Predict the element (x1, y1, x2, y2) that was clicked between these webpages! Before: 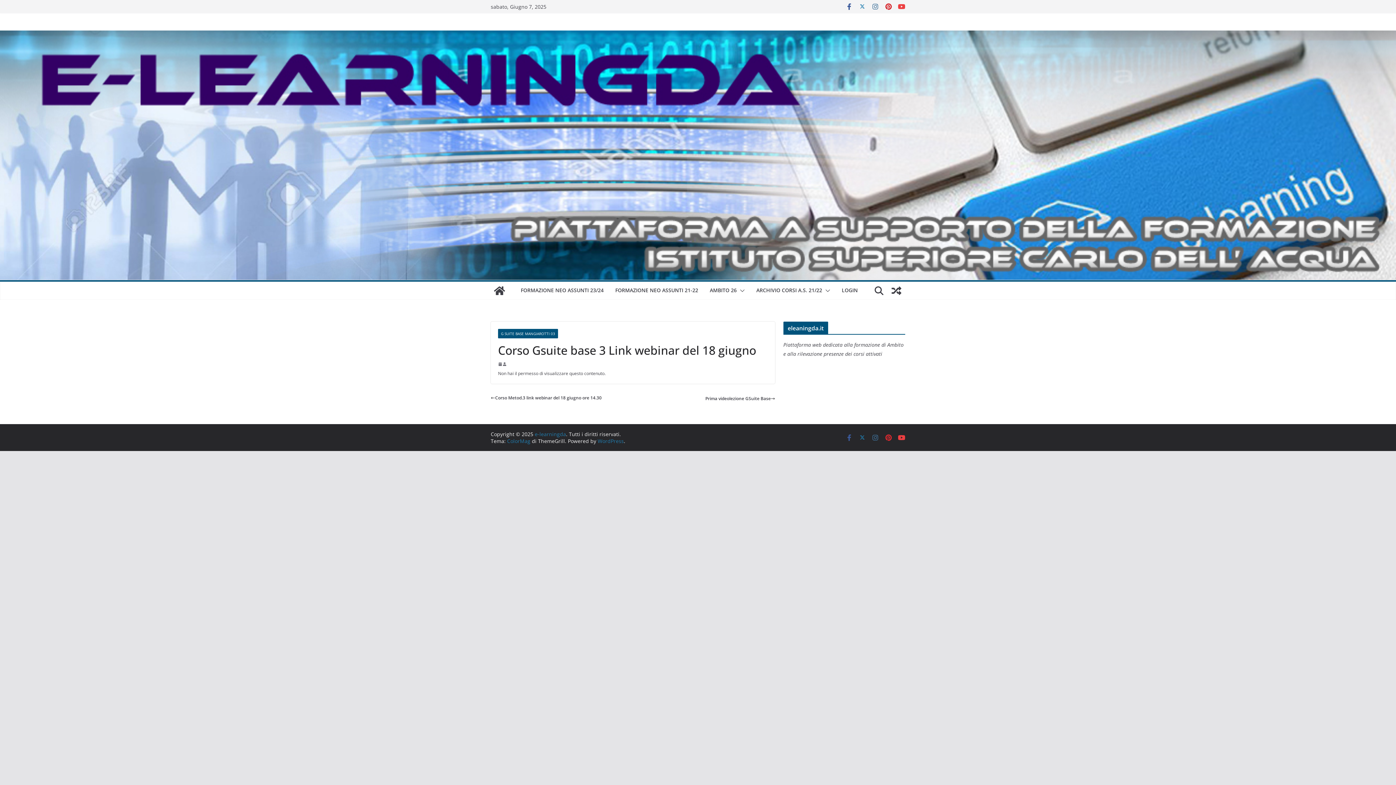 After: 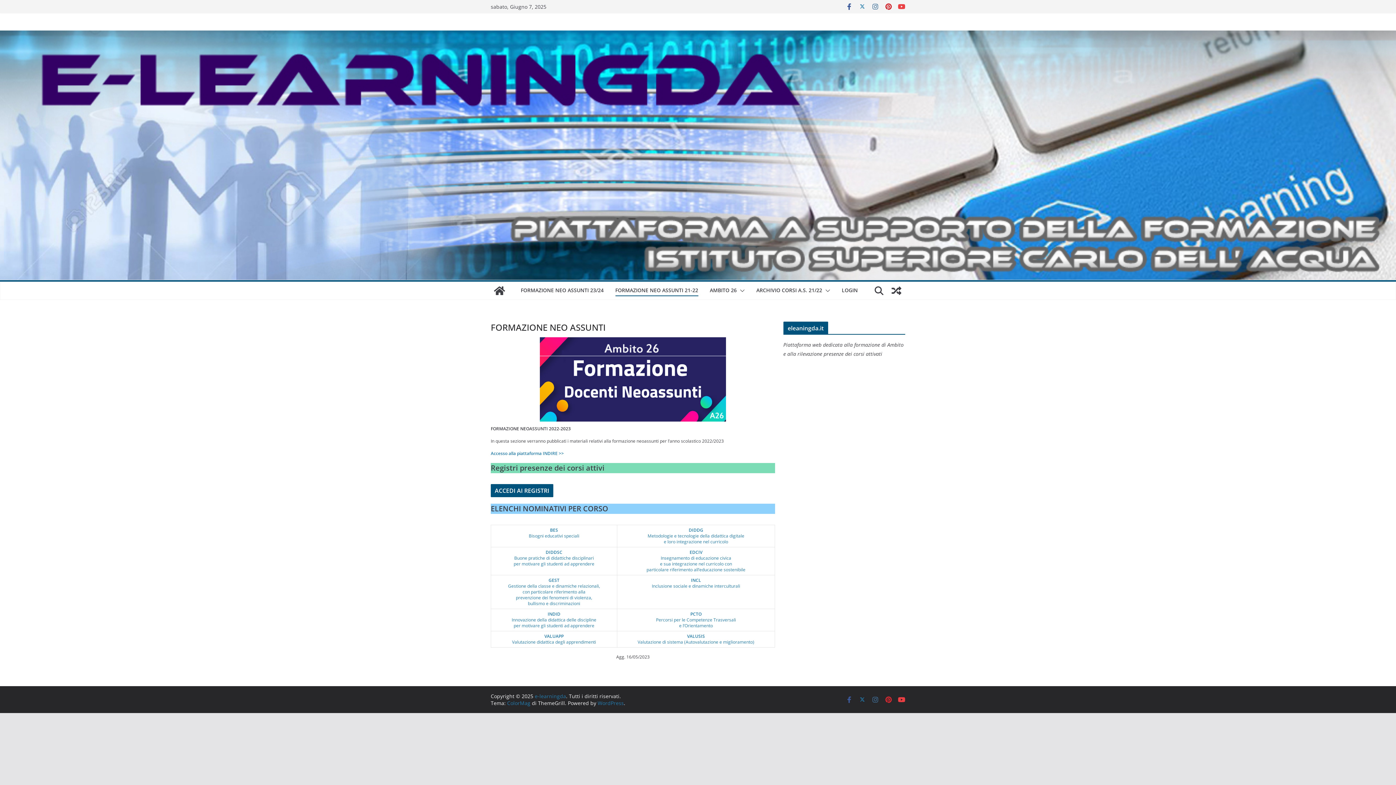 Action: bbox: (615, 285, 698, 296) label: FORMAZIONE NEO ASSUNTI 21-22